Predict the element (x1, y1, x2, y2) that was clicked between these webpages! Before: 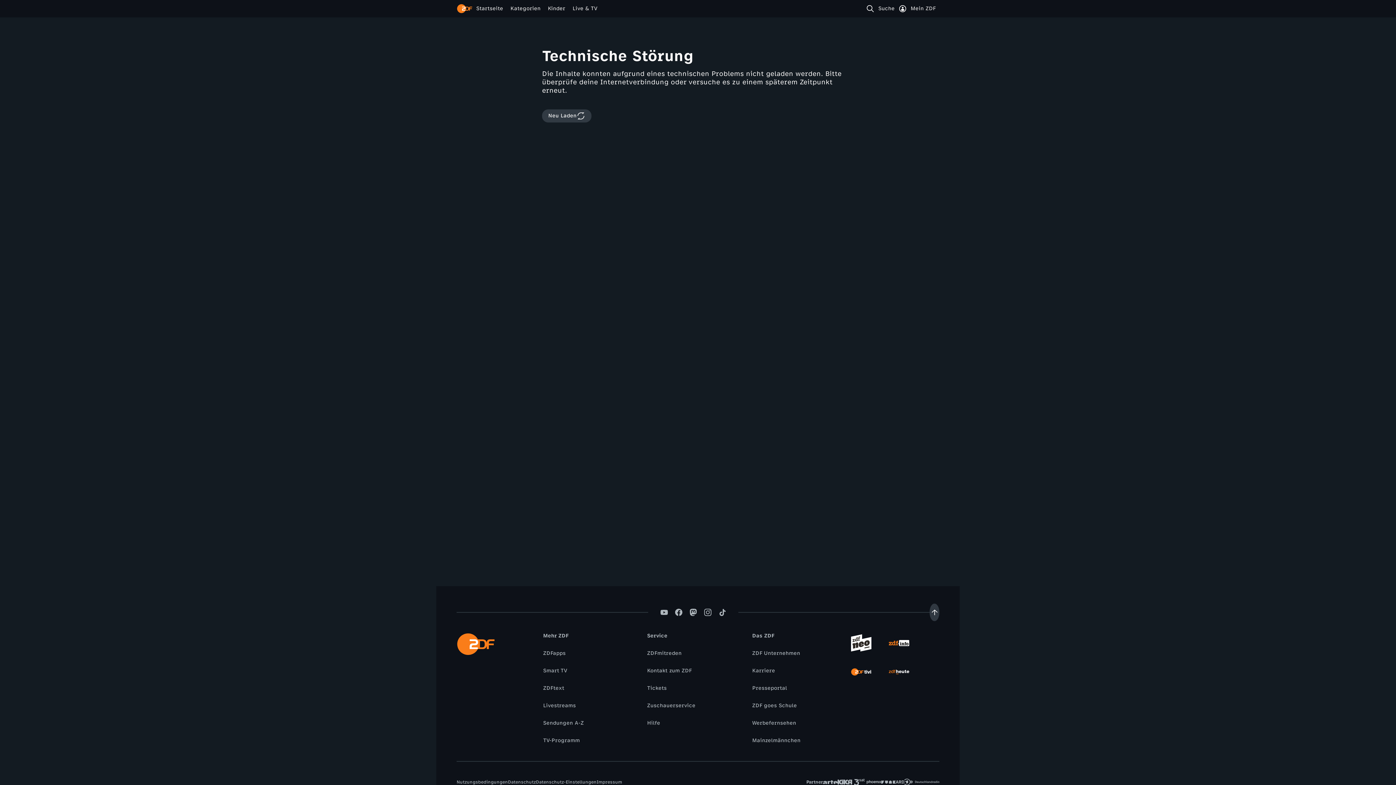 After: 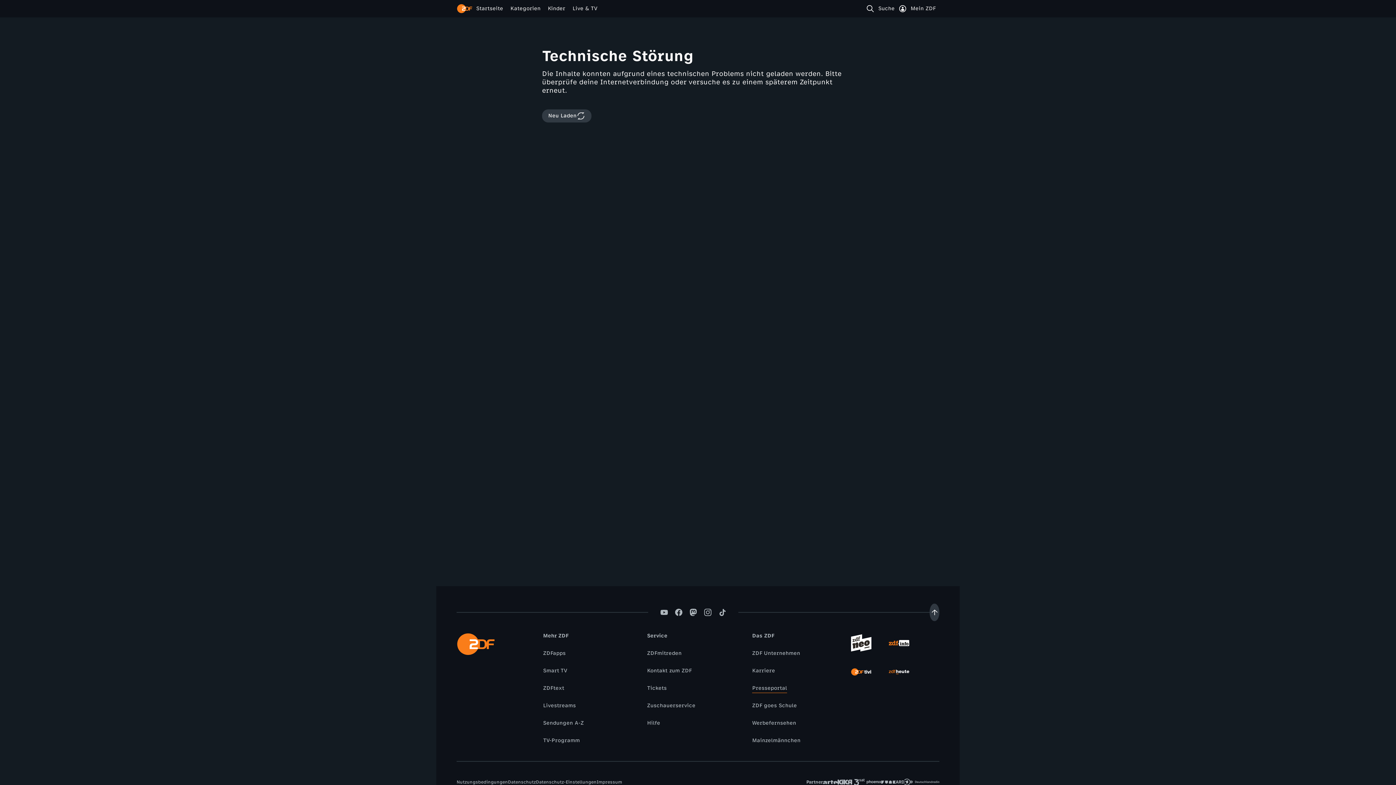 Action: bbox: (748, 684, 790, 692) label: Presseportal